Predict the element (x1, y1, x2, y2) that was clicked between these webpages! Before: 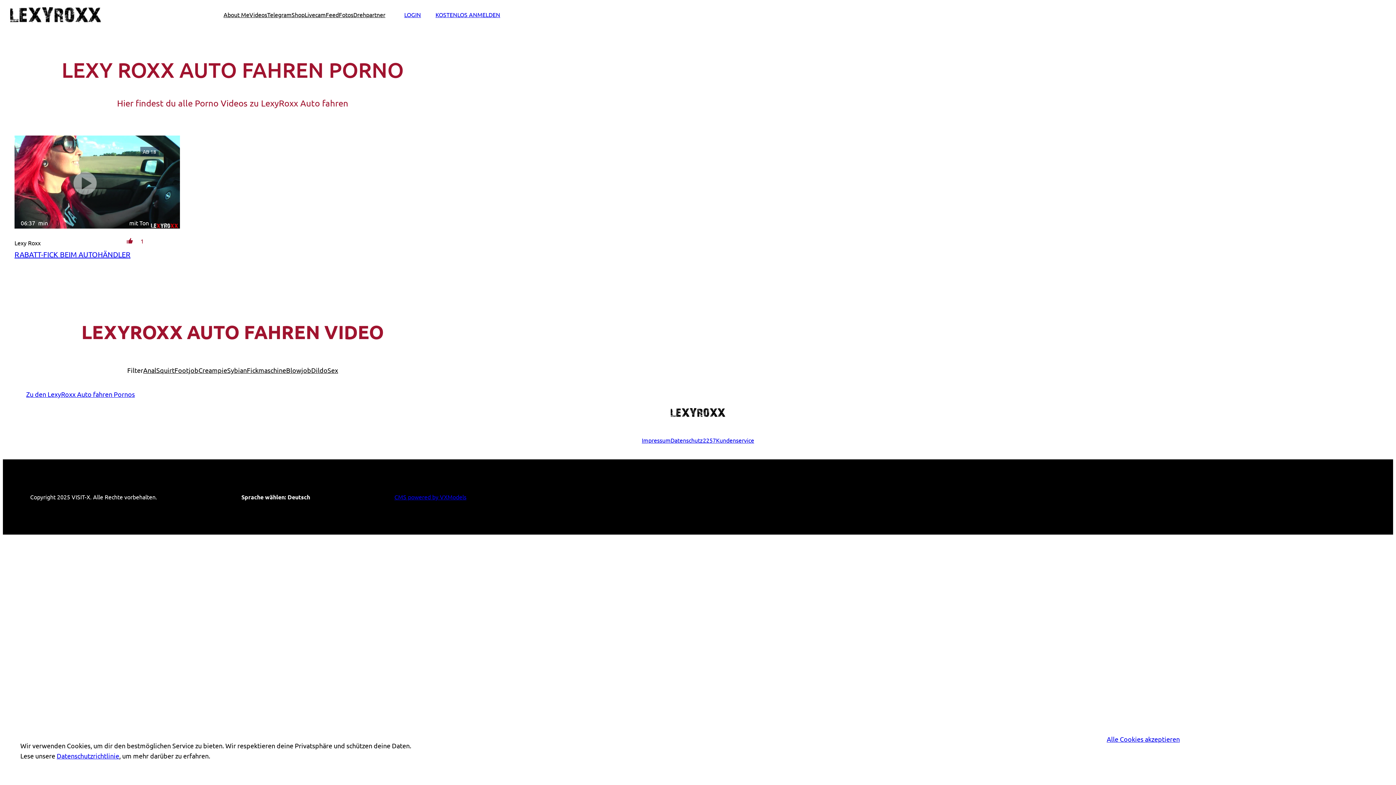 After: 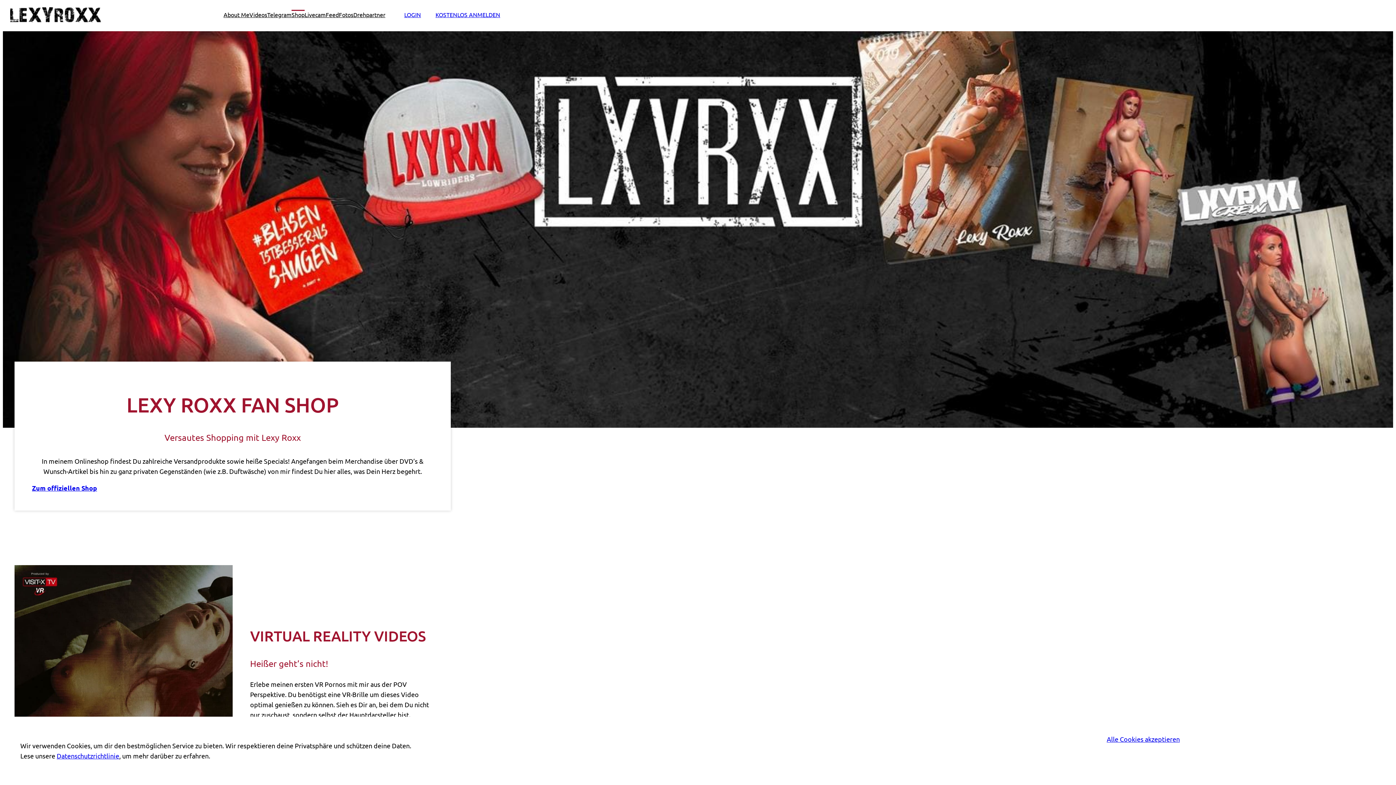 Action: label: Shop bbox: (291, 10, 304, 19)